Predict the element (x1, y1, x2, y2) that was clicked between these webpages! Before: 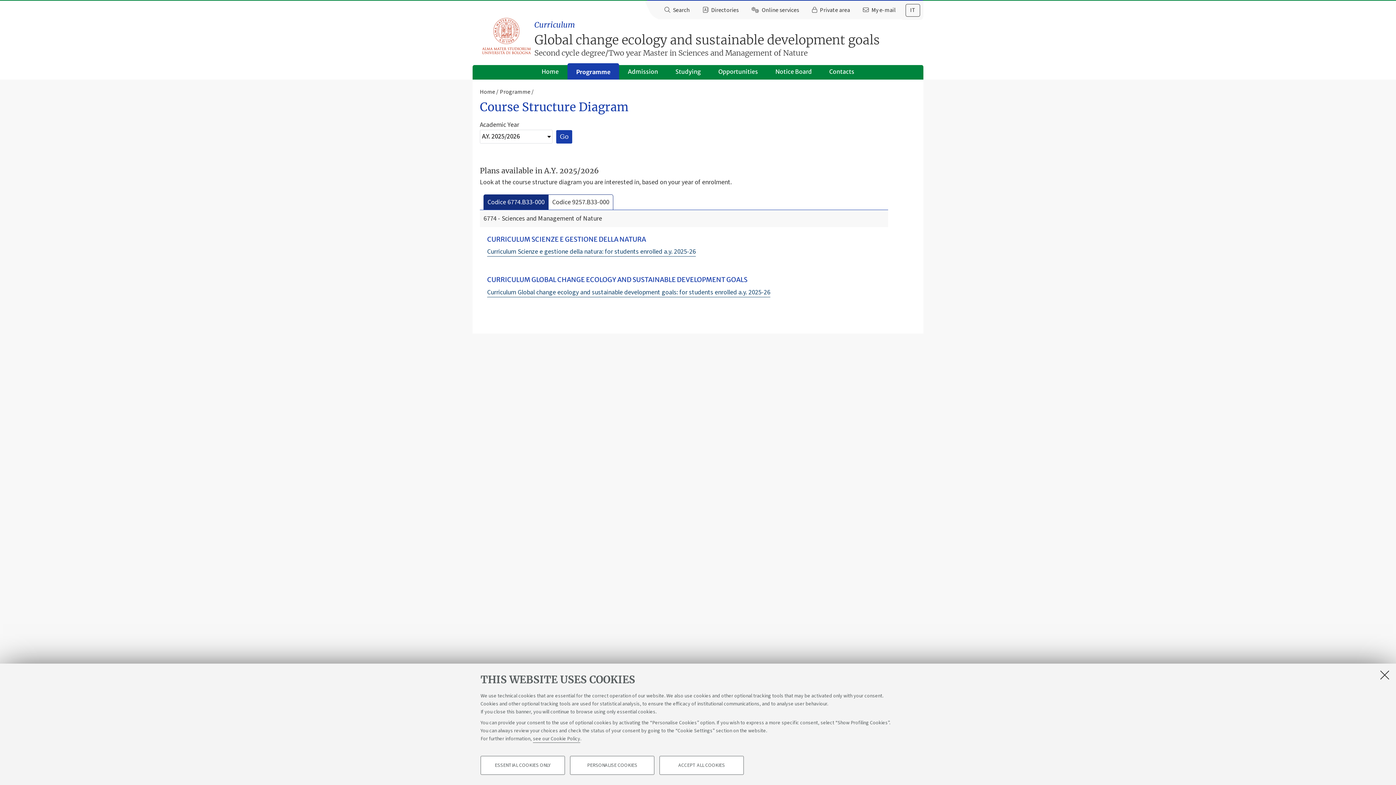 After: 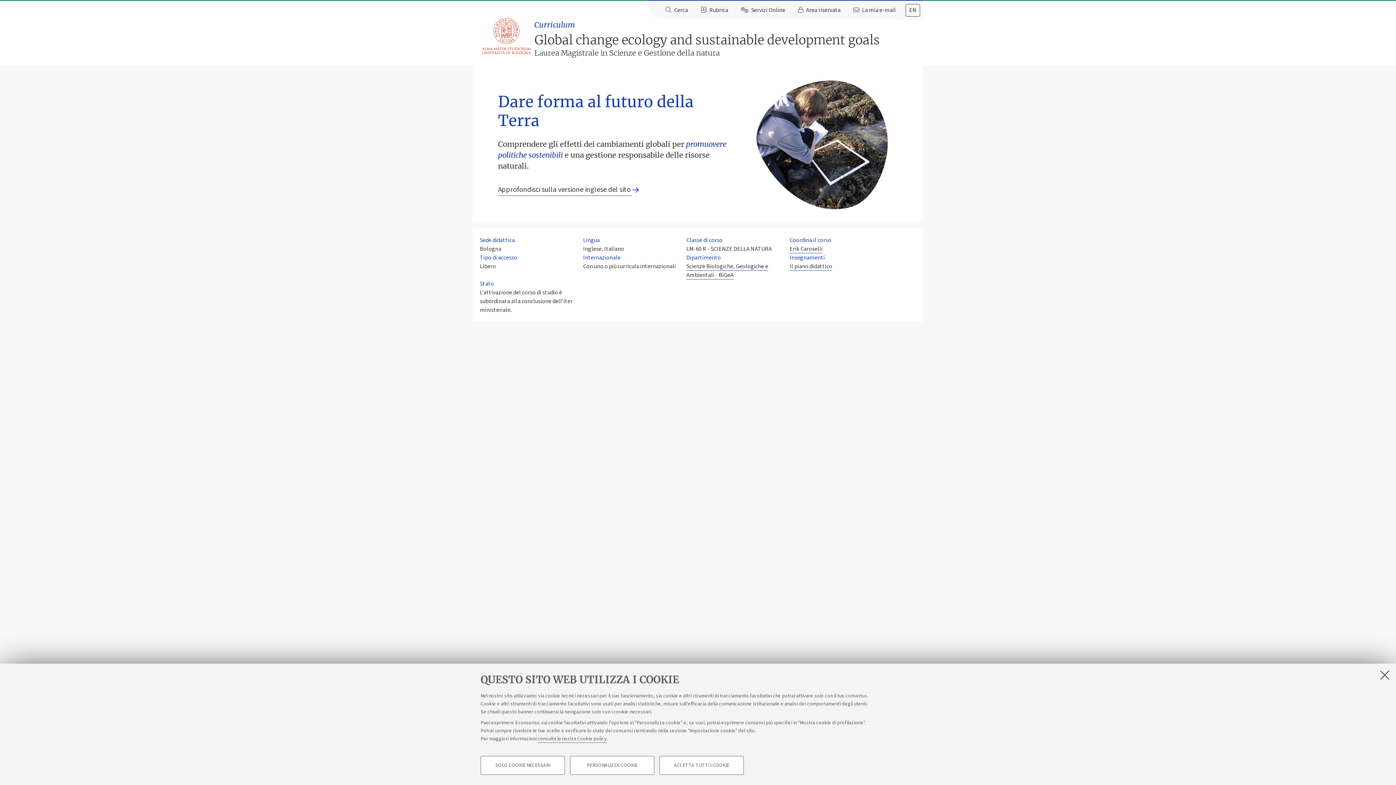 Action: bbox: (909, 4, 916, 15) label: IT